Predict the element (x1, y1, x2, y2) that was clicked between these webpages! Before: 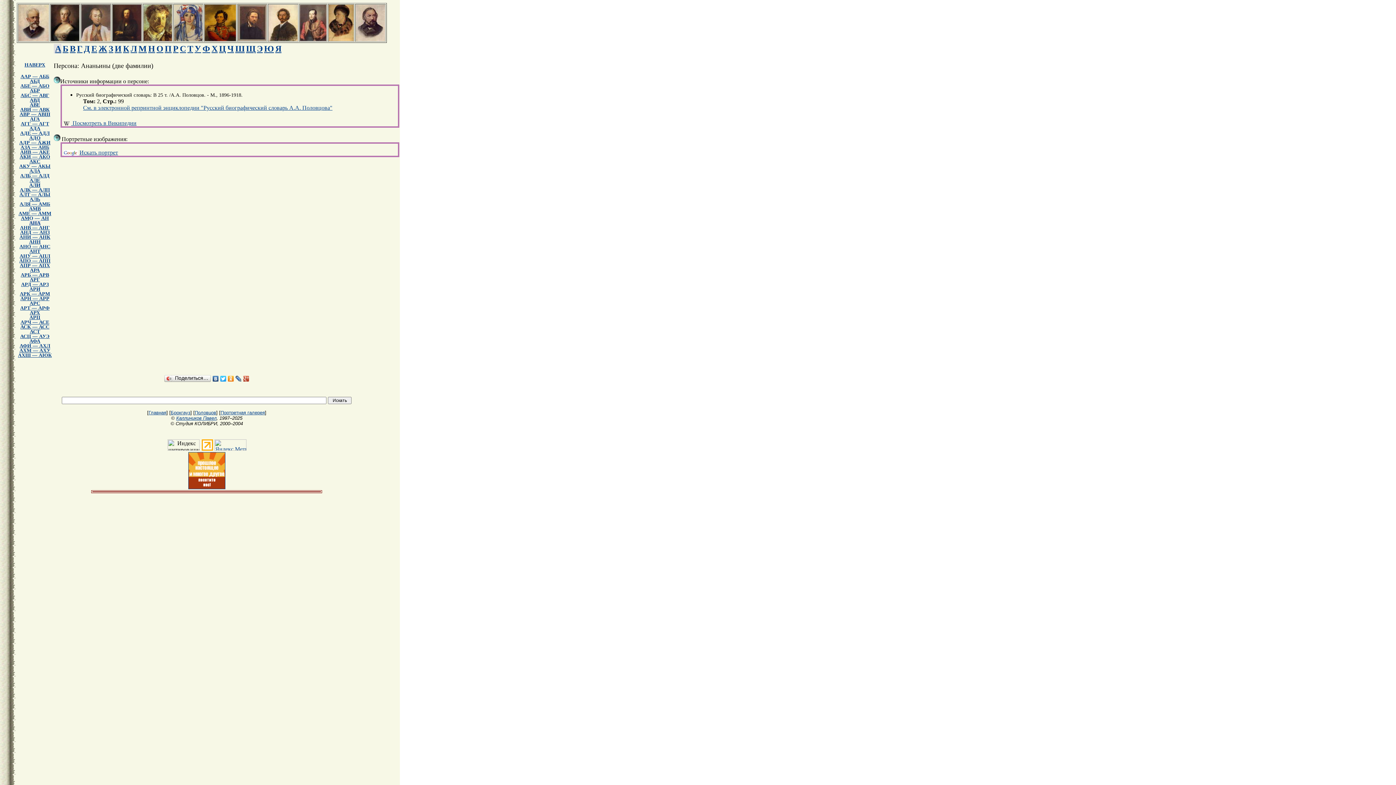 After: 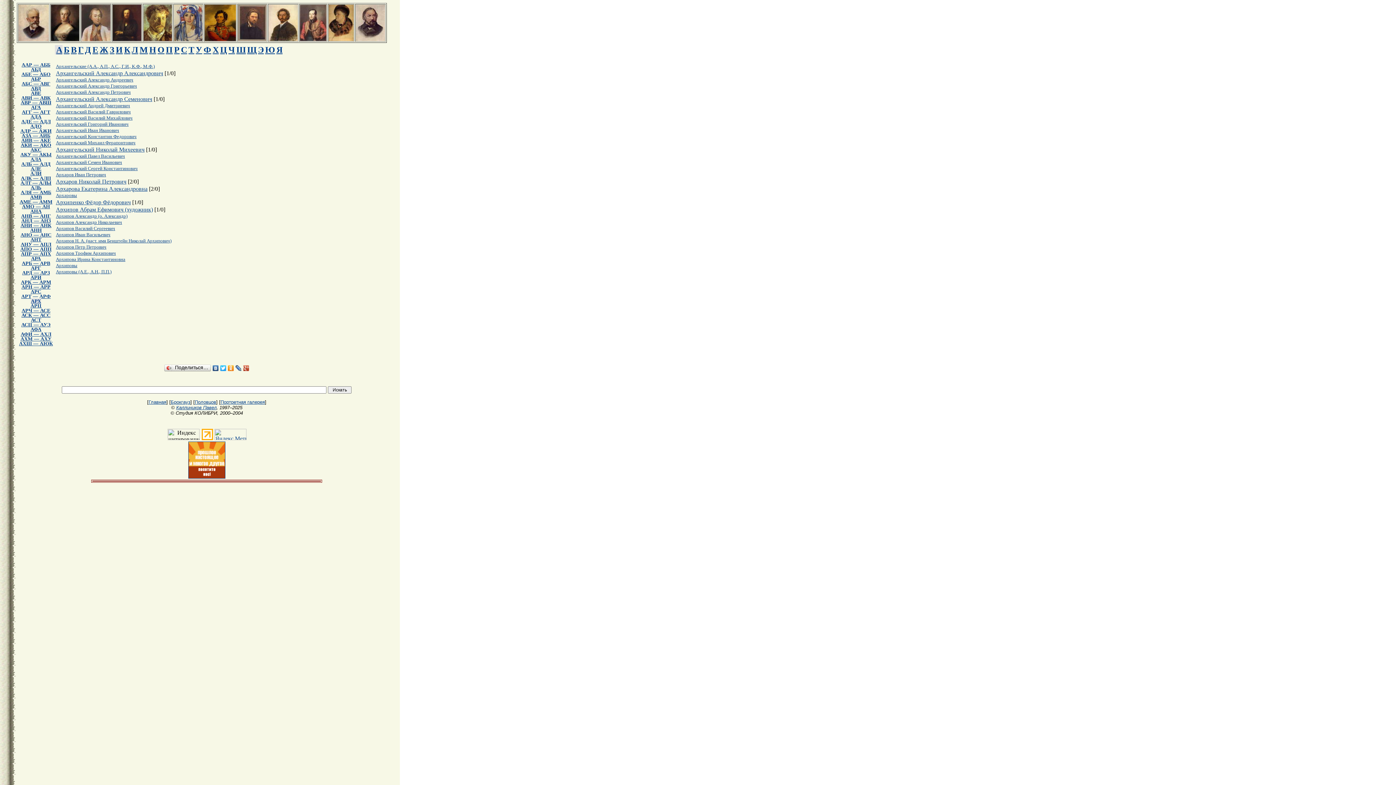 Action: label: АРХ bbox: (29, 310, 40, 315)